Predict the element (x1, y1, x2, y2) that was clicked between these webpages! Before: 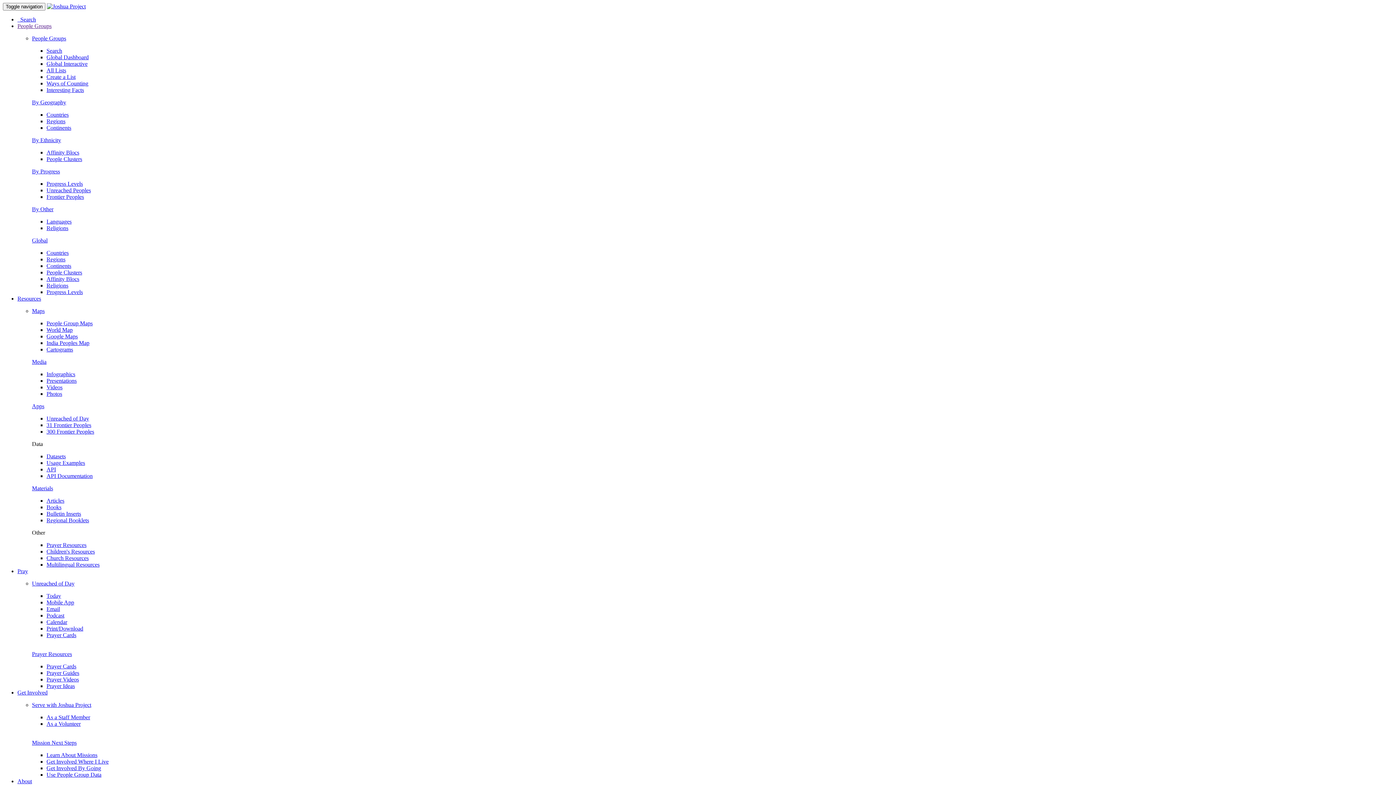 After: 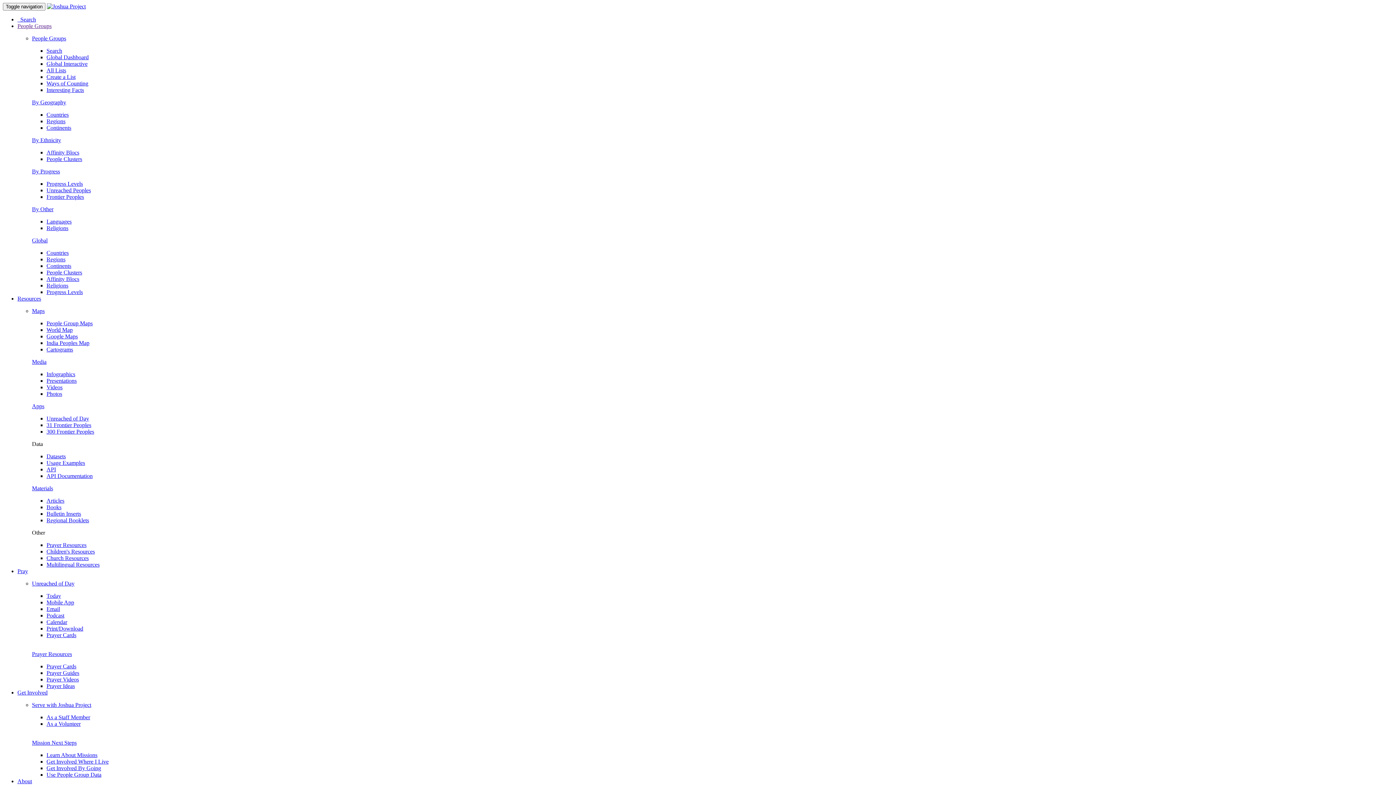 Action: bbox: (46, 497, 64, 504) label: Articles